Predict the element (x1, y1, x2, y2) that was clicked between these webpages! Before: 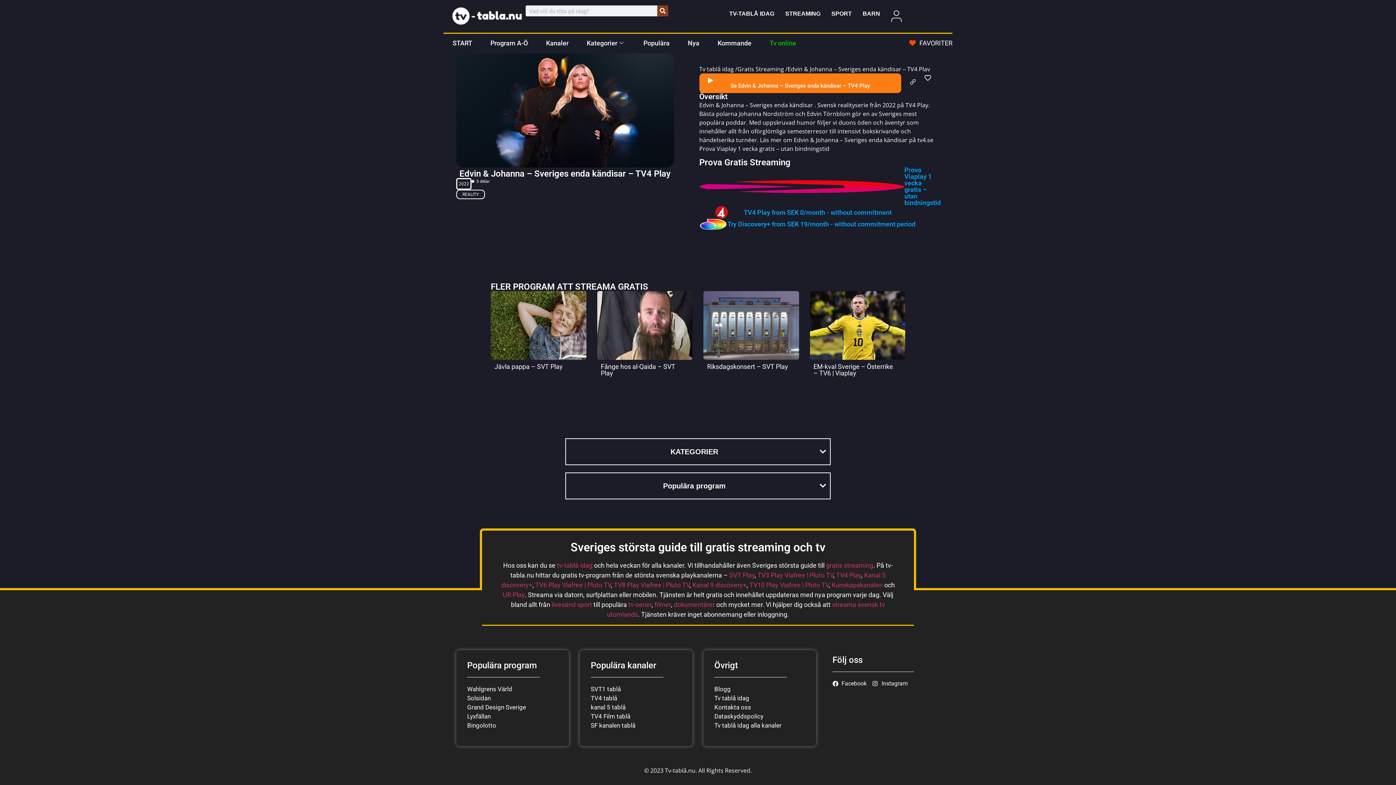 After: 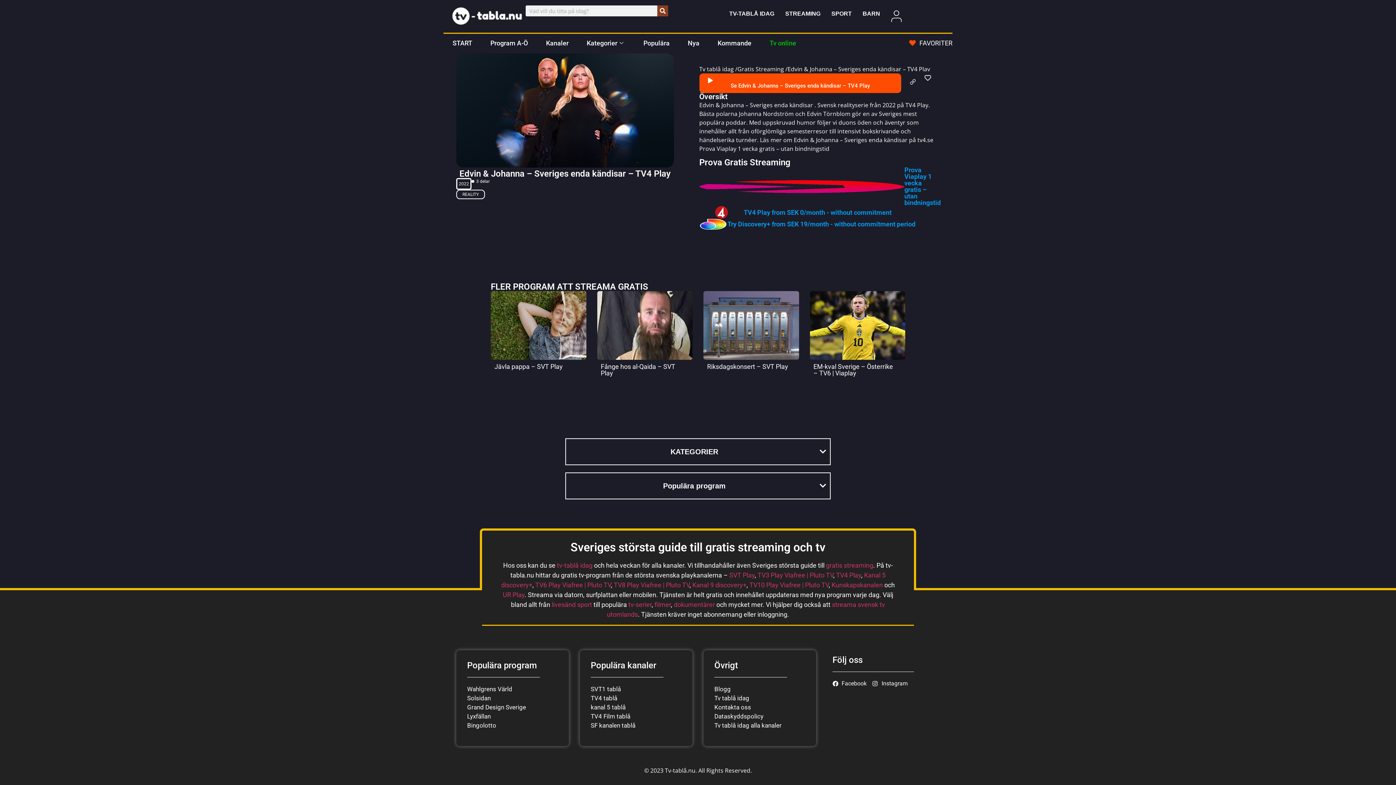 Action: bbox: (699, 73, 901, 93) label: Se Edvin & Johanna – Sveriges enda kändisar – TV4 Play